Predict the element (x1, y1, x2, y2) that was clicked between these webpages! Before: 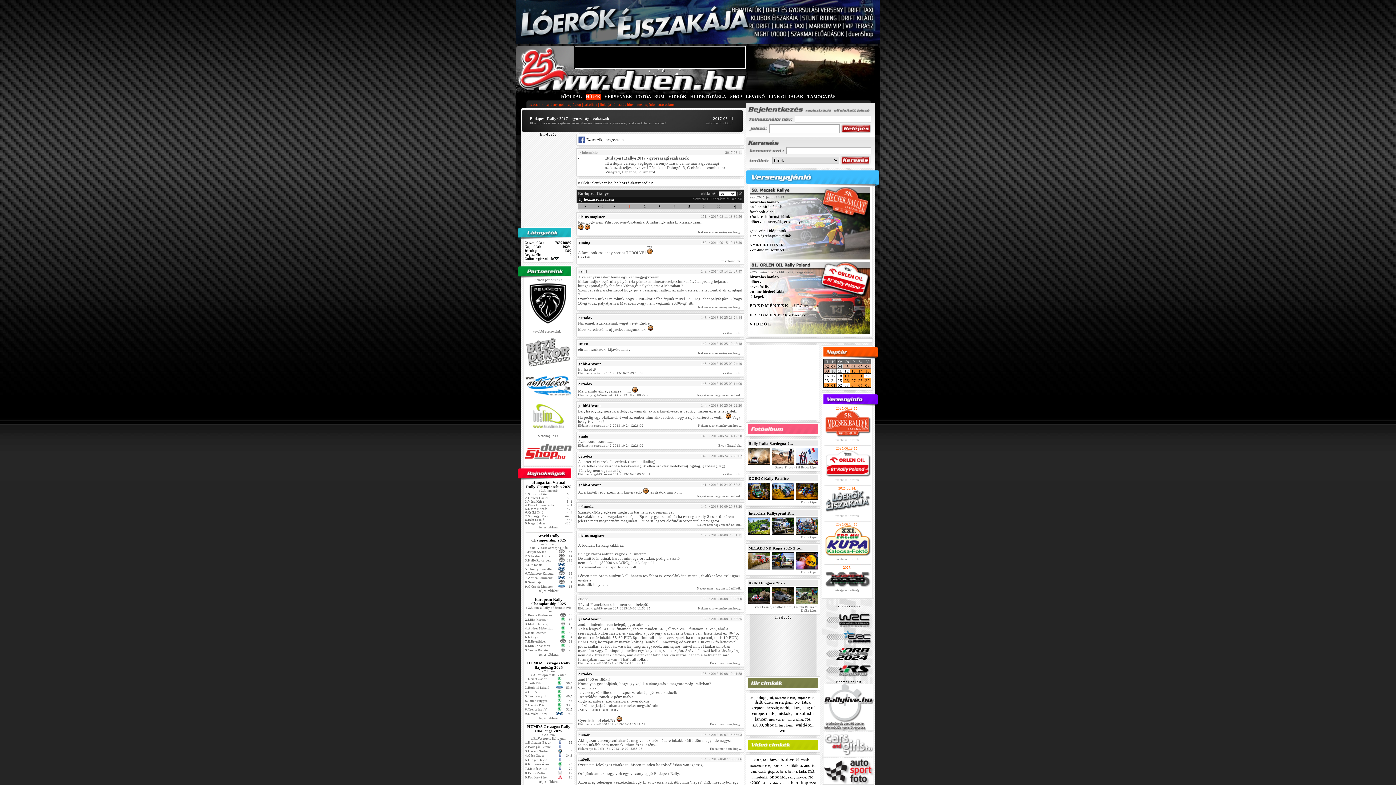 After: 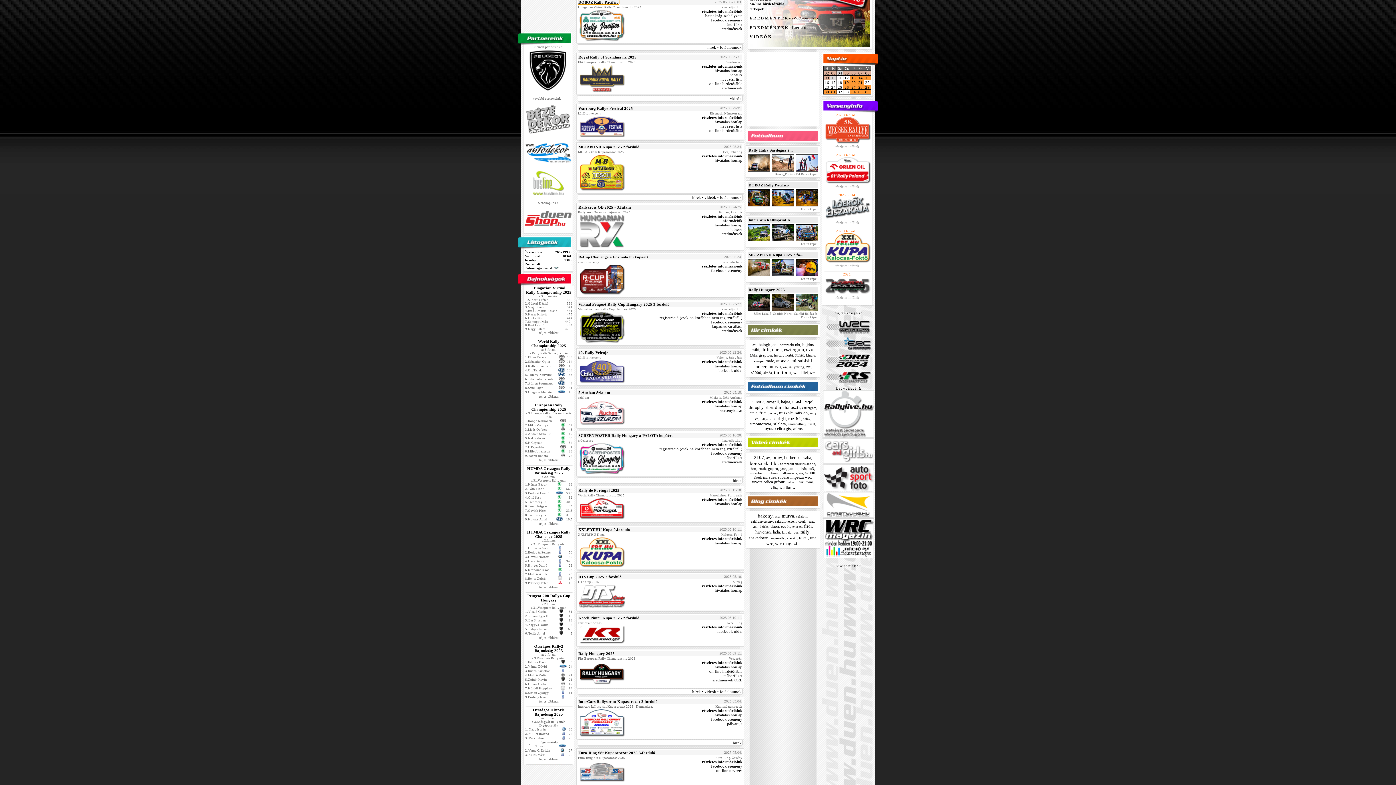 Action: label: 03 bbox: (831, 364, 835, 368)